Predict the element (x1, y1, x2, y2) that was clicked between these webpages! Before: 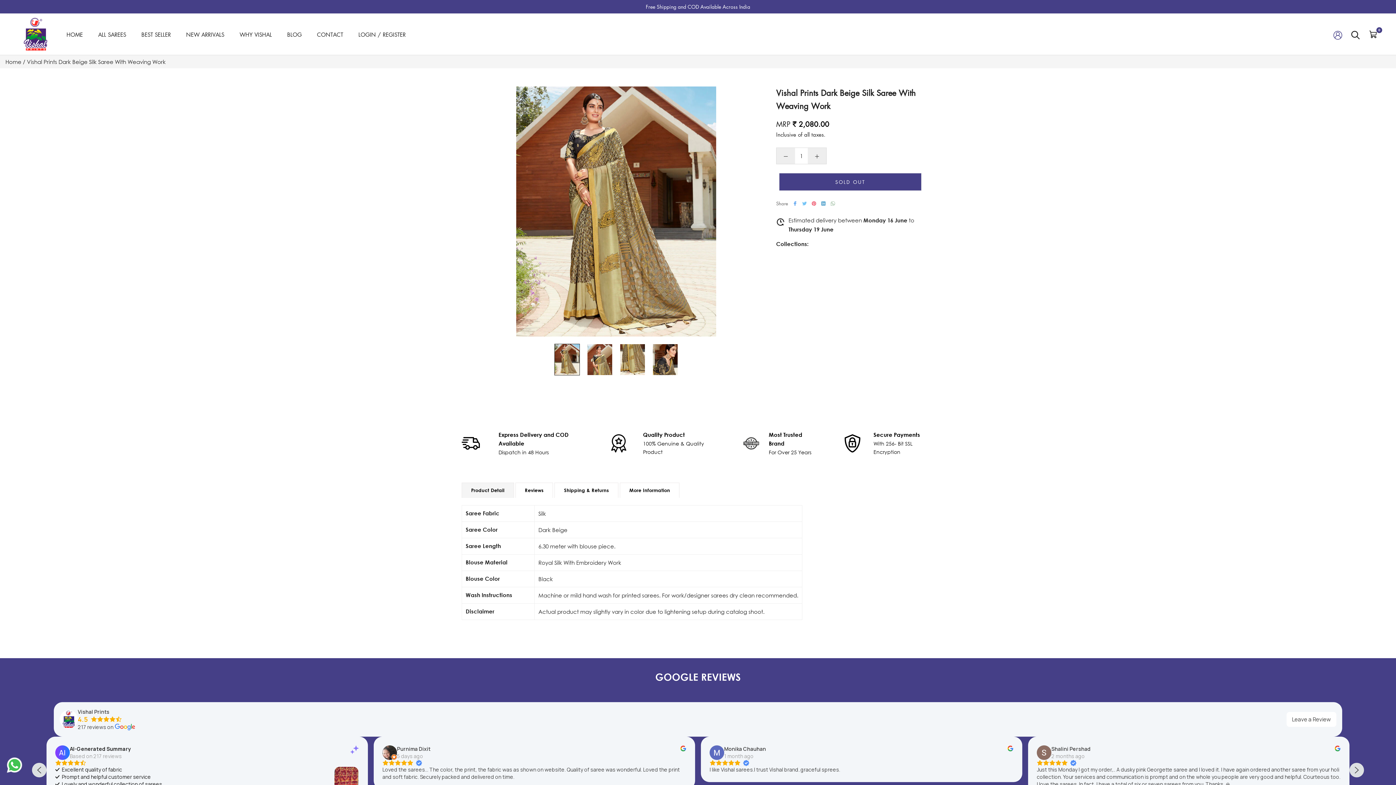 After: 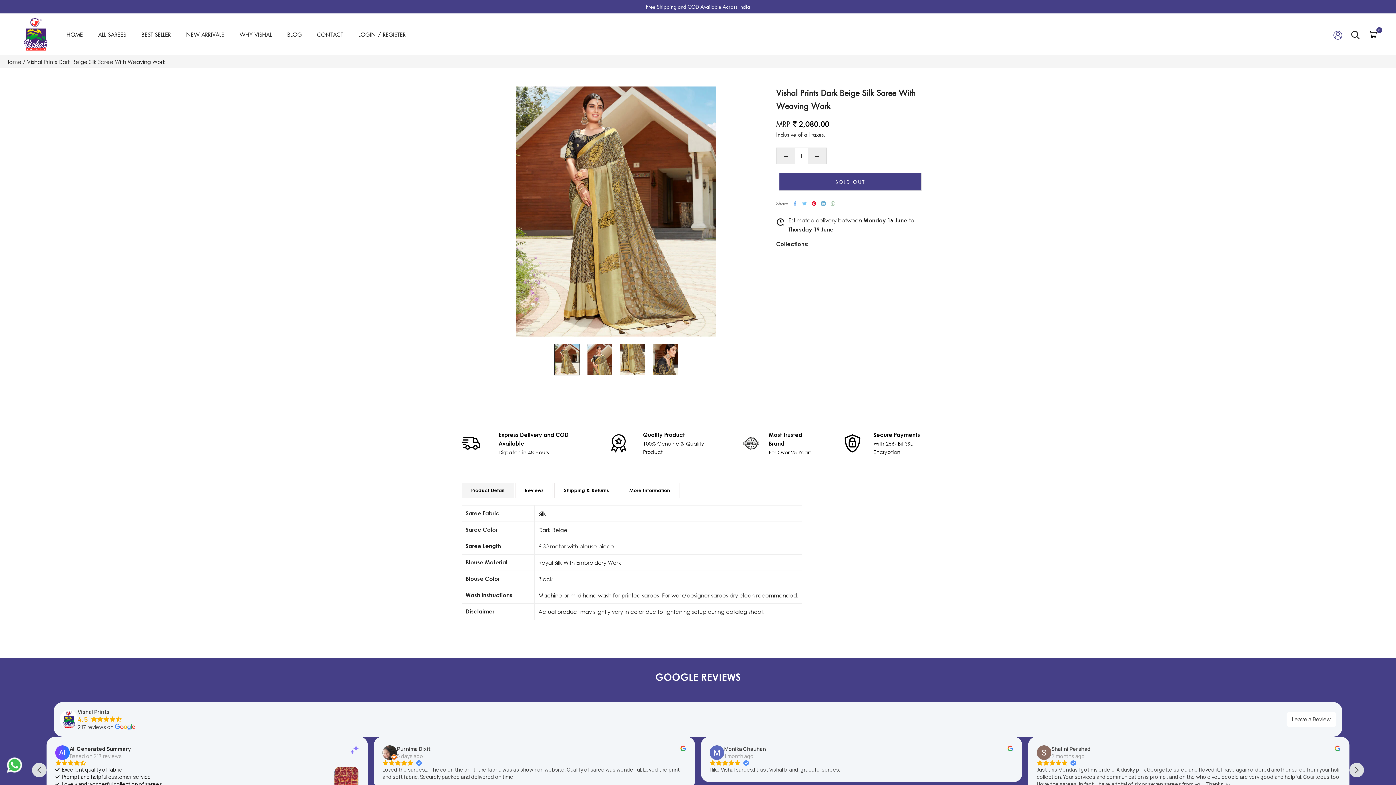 Action: label: Pinterest bbox: (812, 201, 816, 205)